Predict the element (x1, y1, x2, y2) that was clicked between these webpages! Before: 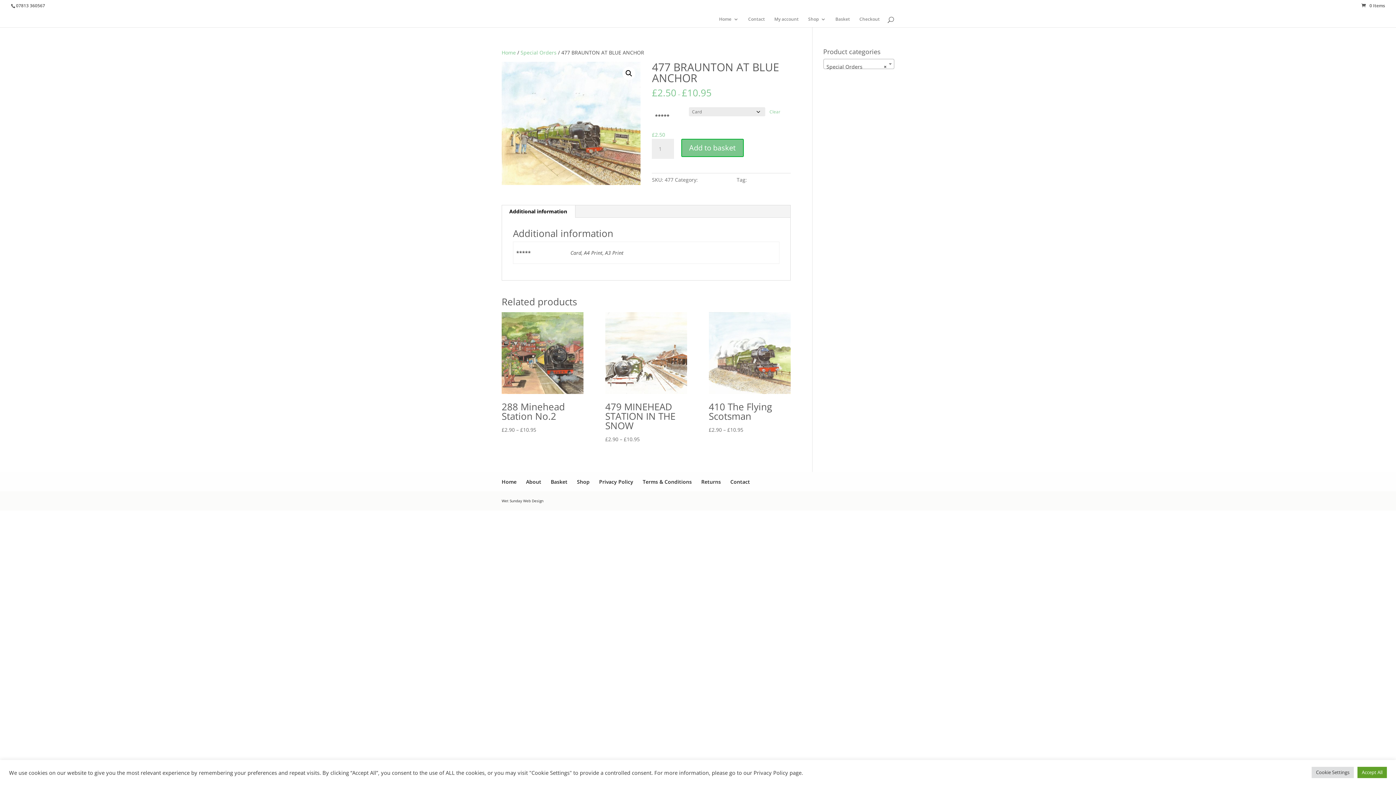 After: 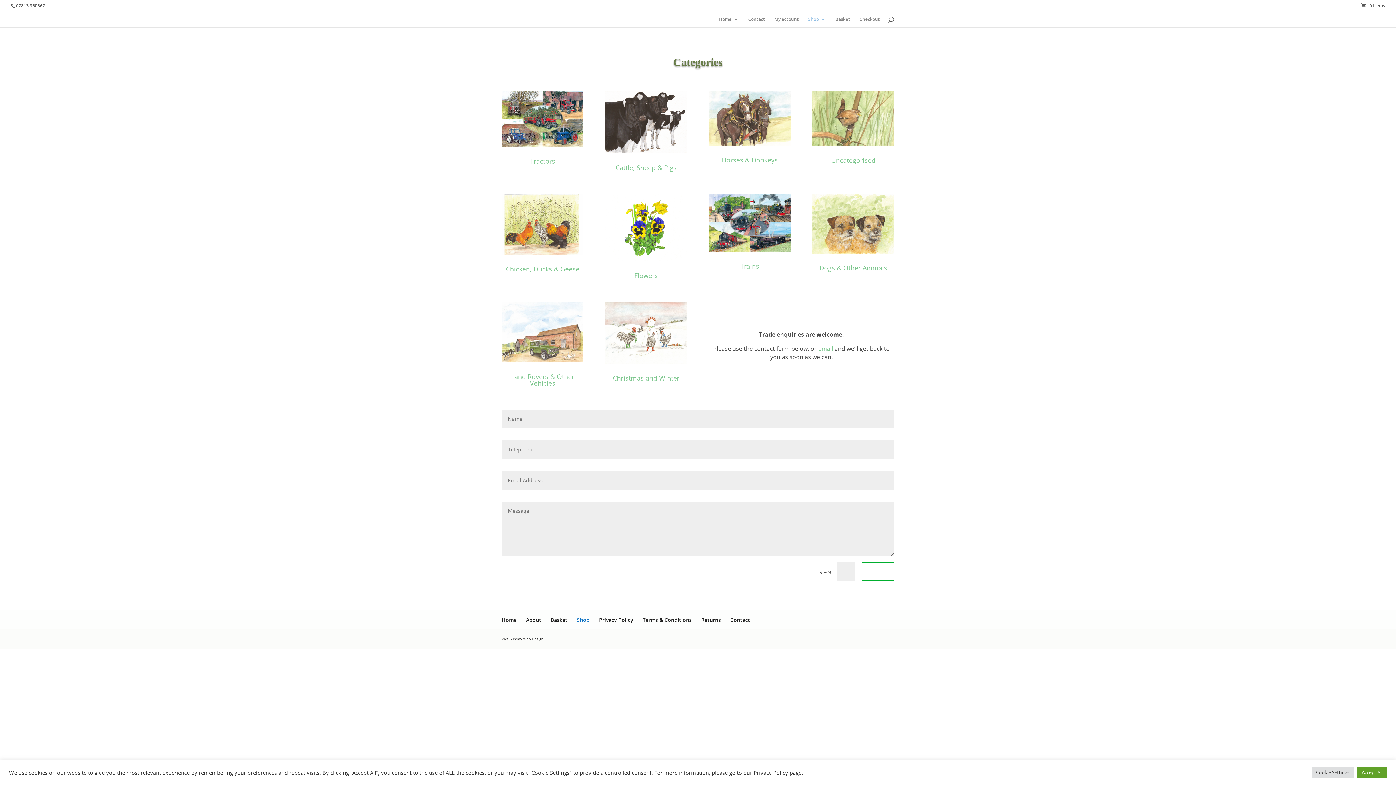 Action: label: Shop bbox: (577, 478, 589, 485)